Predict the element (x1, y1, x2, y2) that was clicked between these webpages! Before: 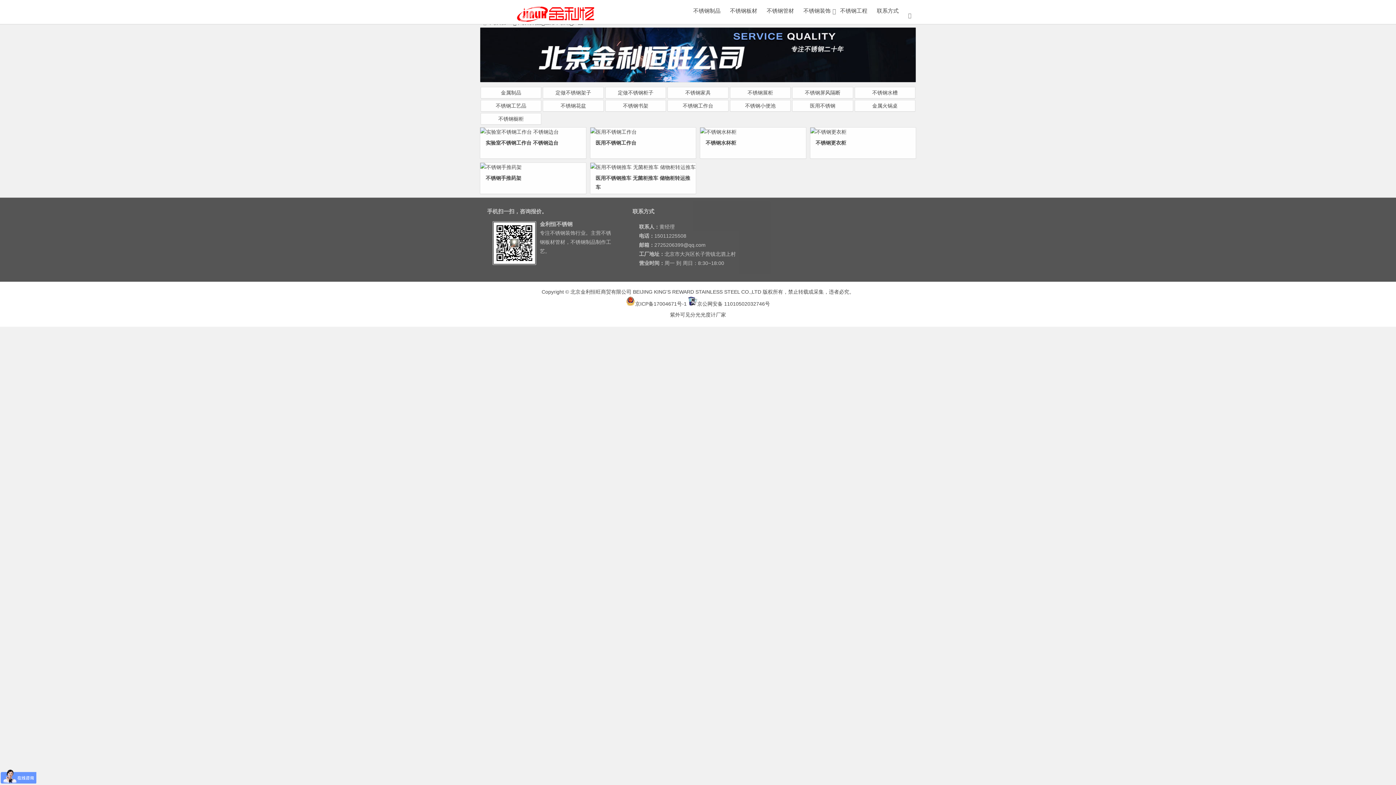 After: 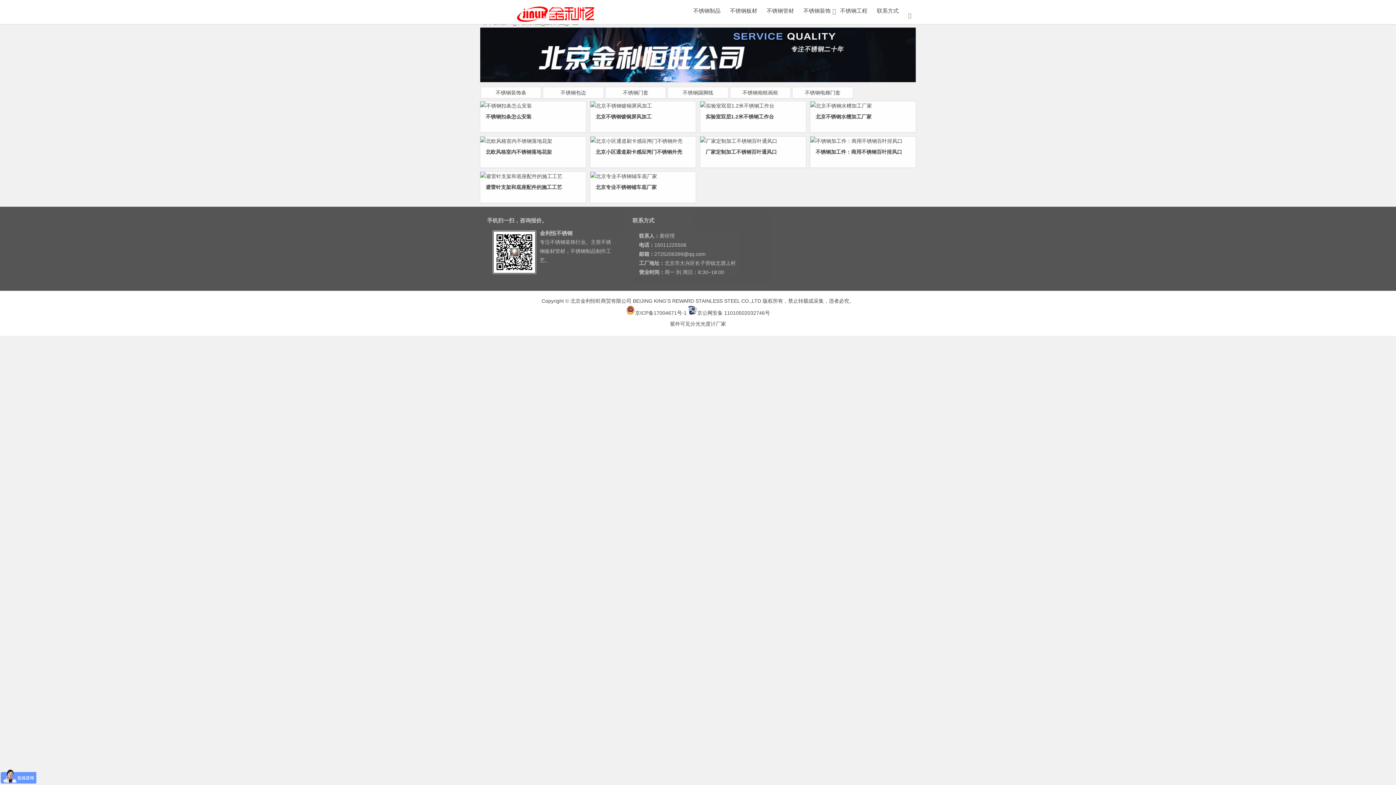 Action: bbox: (480, 86, 541, 98) label: 金属制品